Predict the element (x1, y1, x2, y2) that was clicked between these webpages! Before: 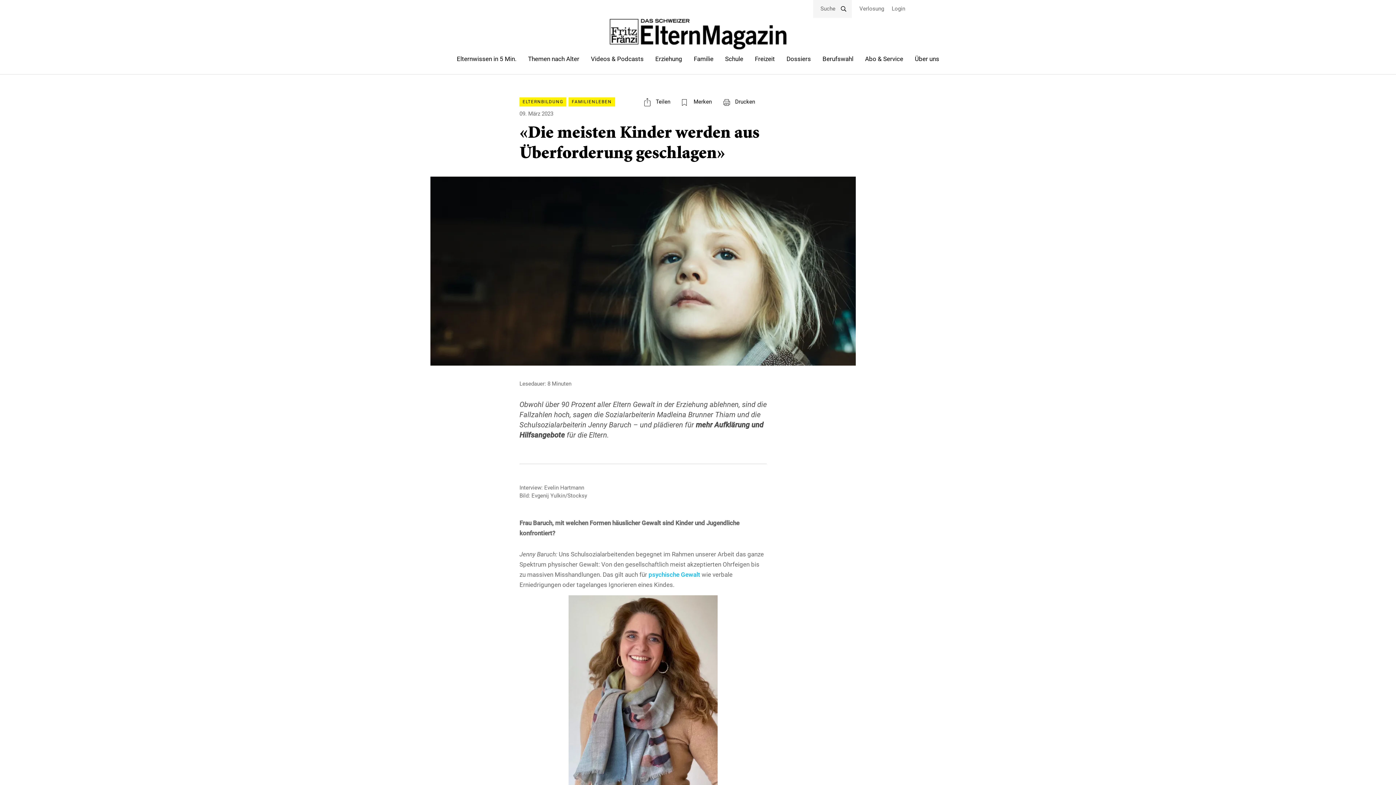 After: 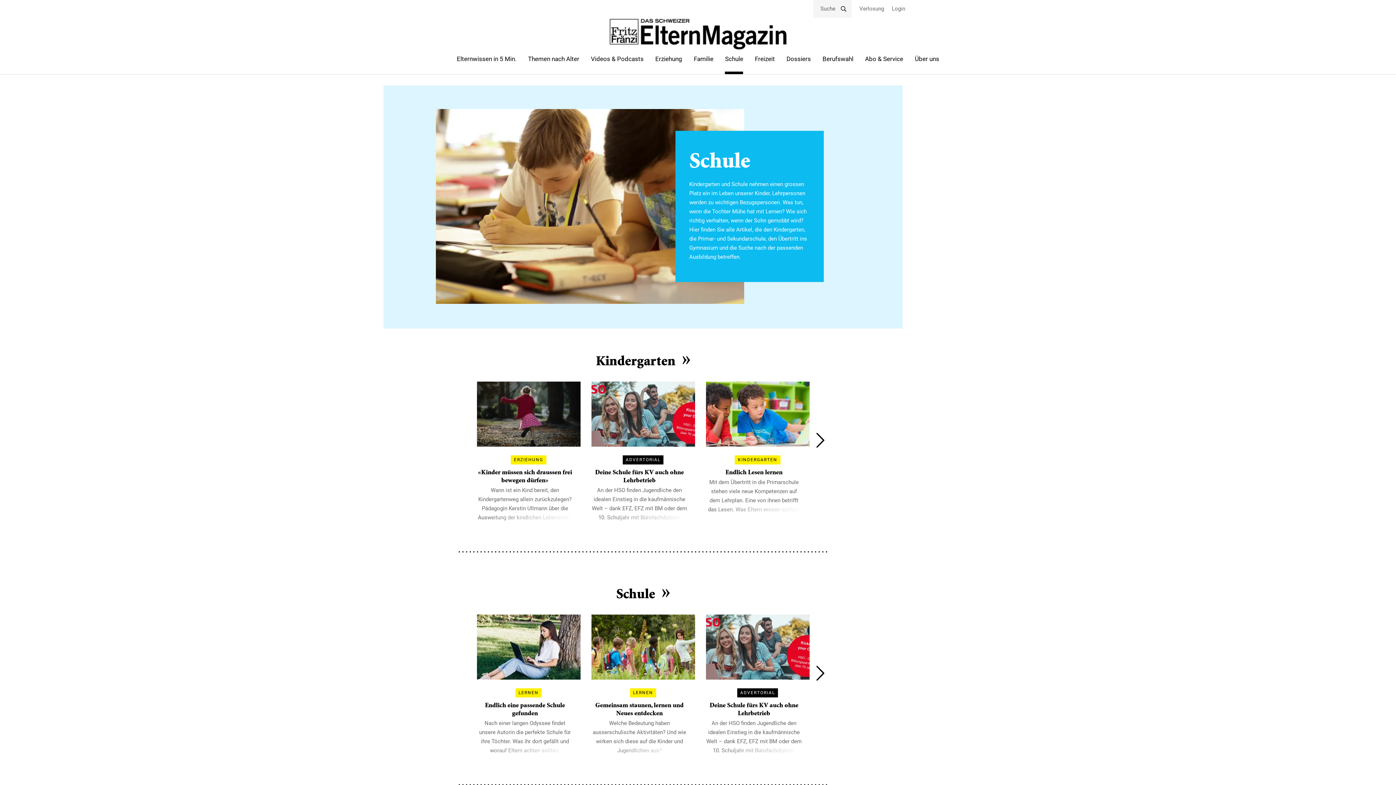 Action: bbox: (719, 52, 749, 65) label: Schule